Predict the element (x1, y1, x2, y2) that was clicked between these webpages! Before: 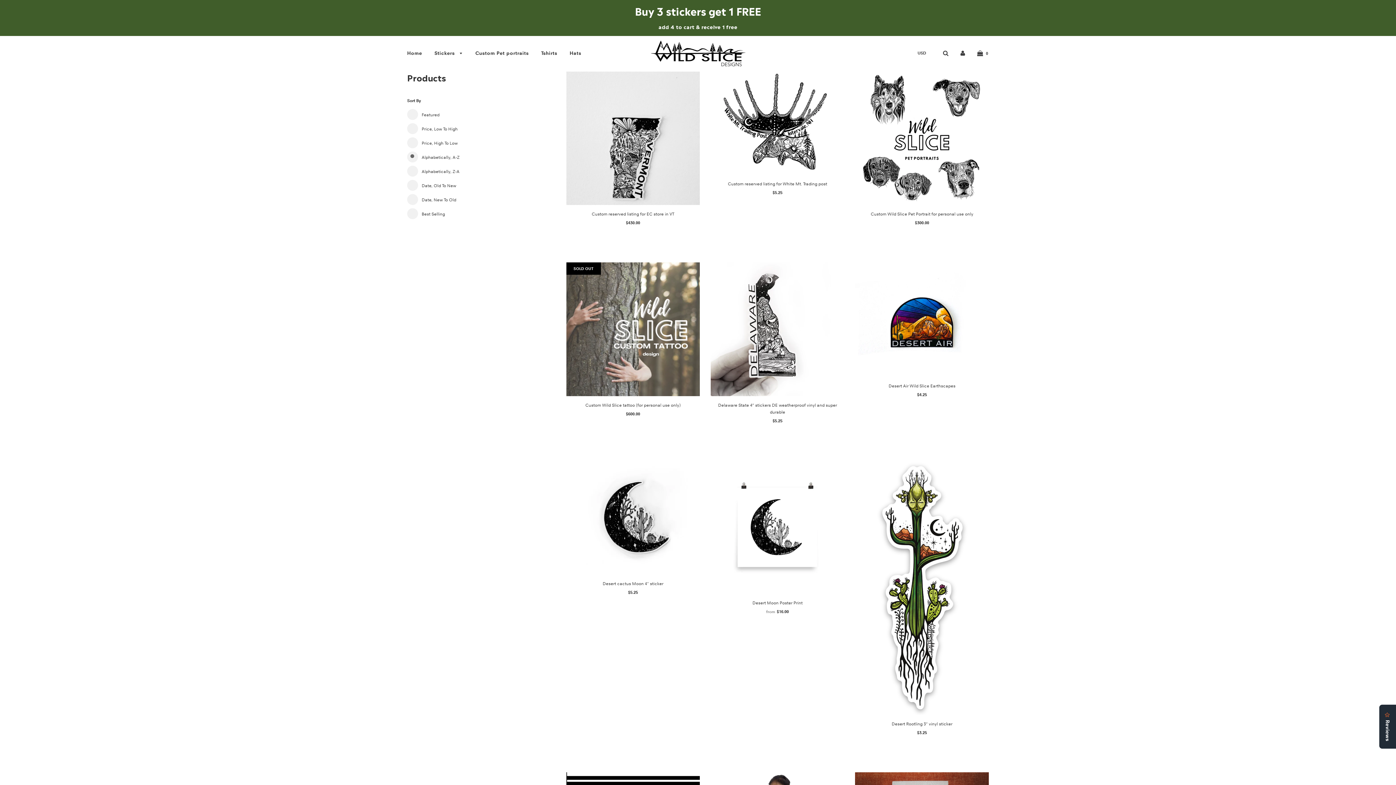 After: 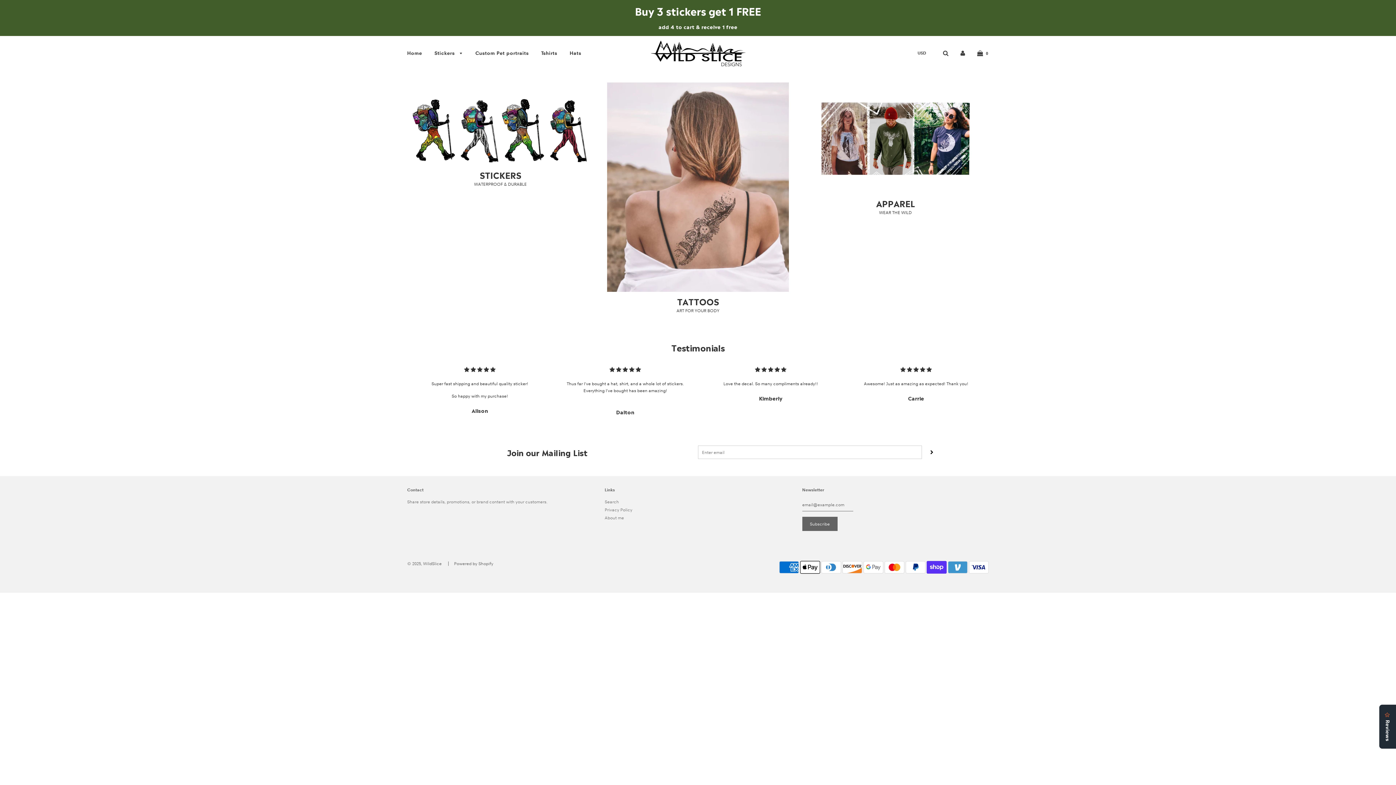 Action: bbox: (401, 45, 427, 61) label: Home